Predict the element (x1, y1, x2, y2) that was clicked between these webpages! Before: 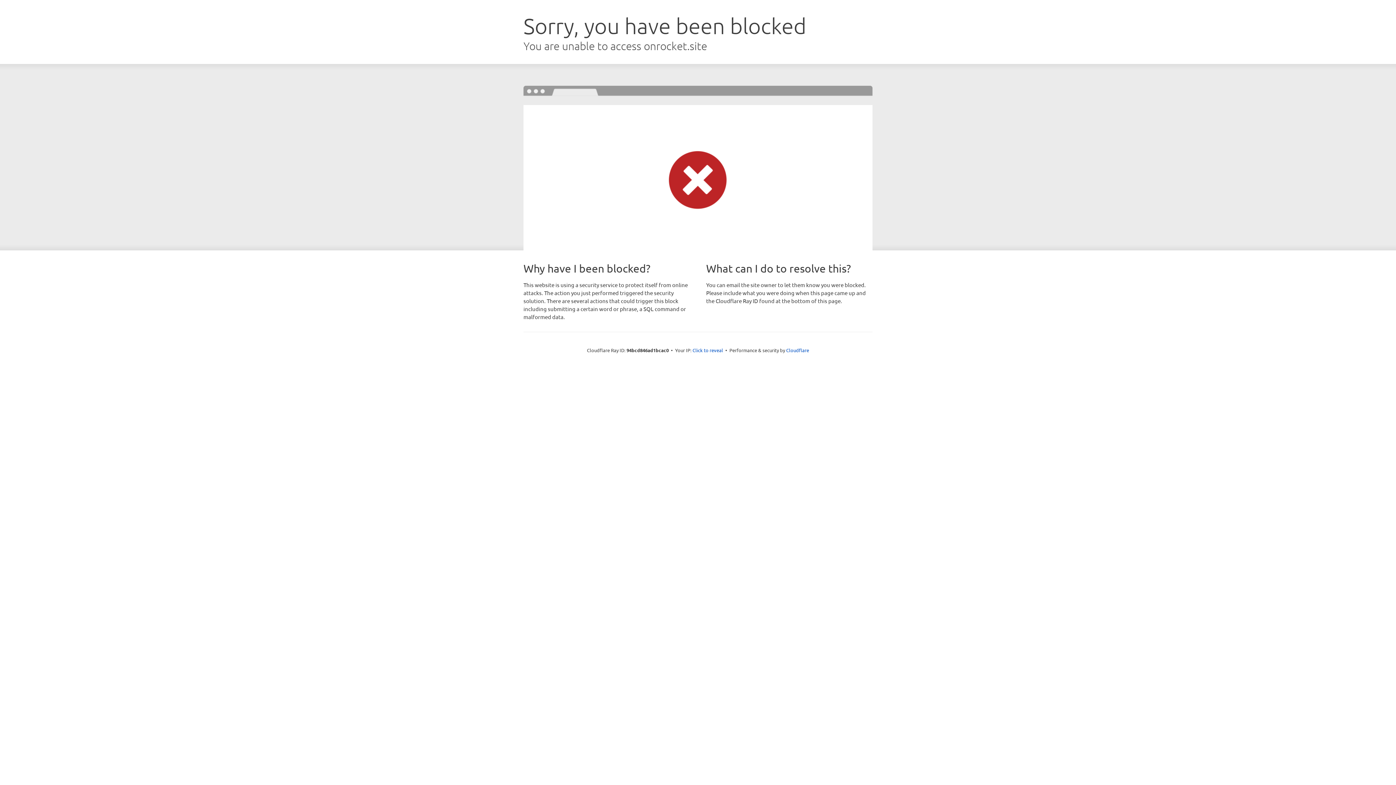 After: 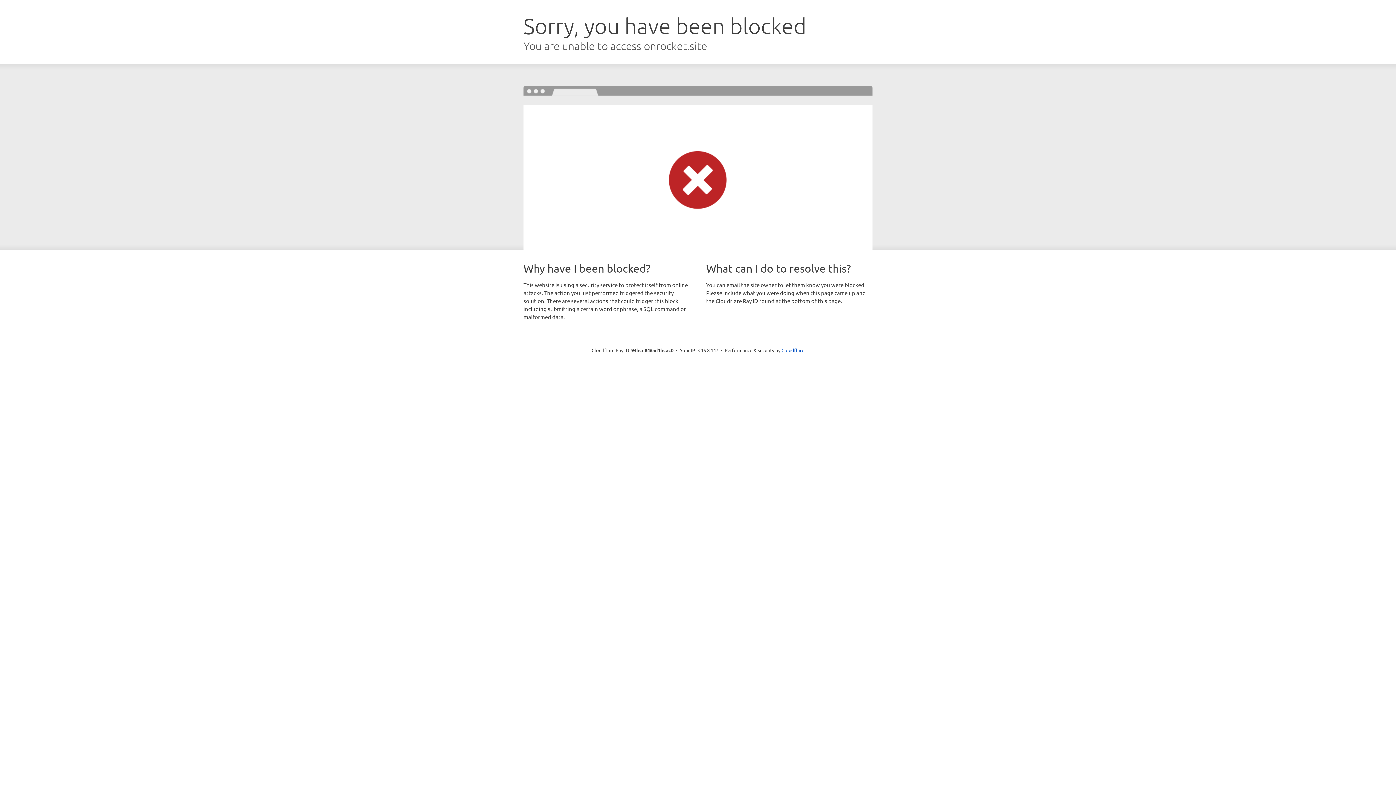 Action: bbox: (692, 346, 723, 353) label: Click to reveal